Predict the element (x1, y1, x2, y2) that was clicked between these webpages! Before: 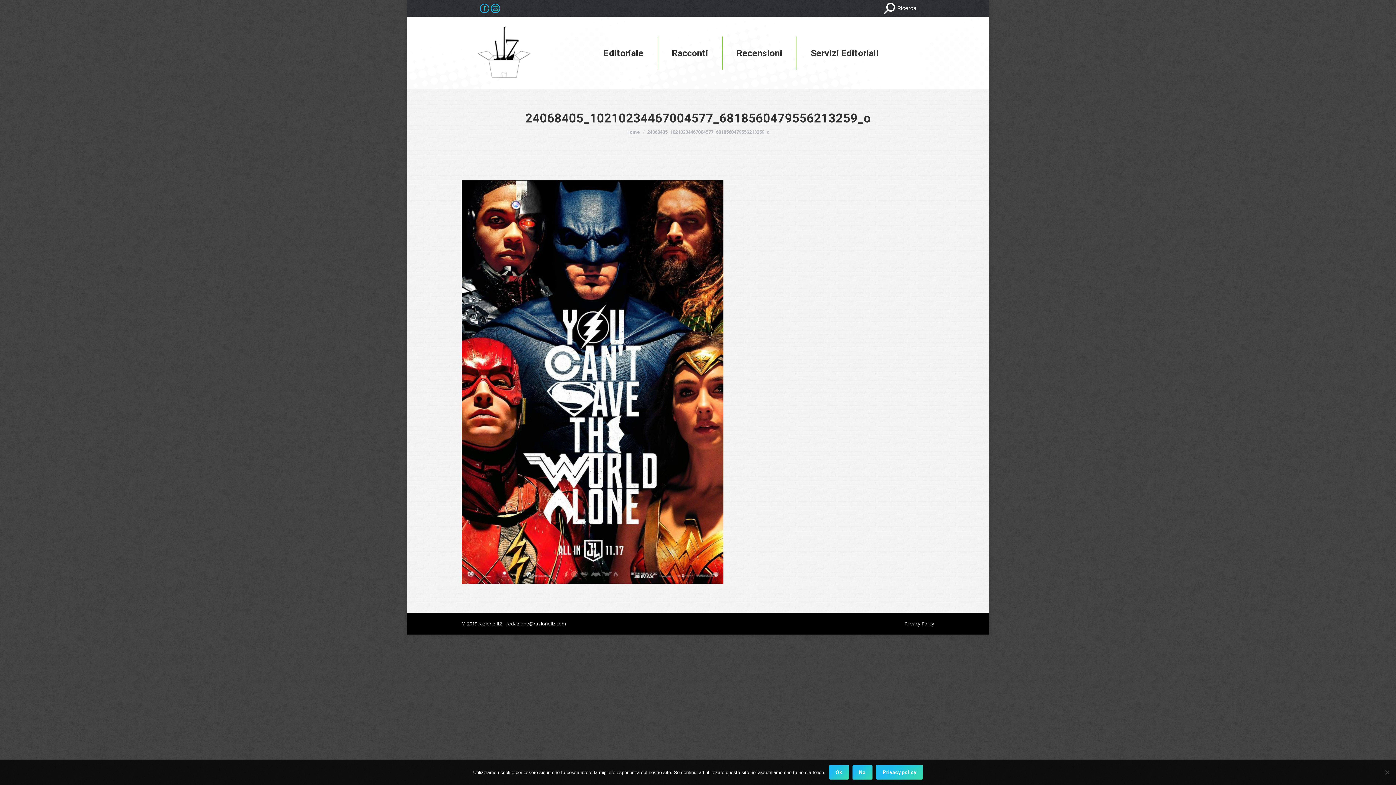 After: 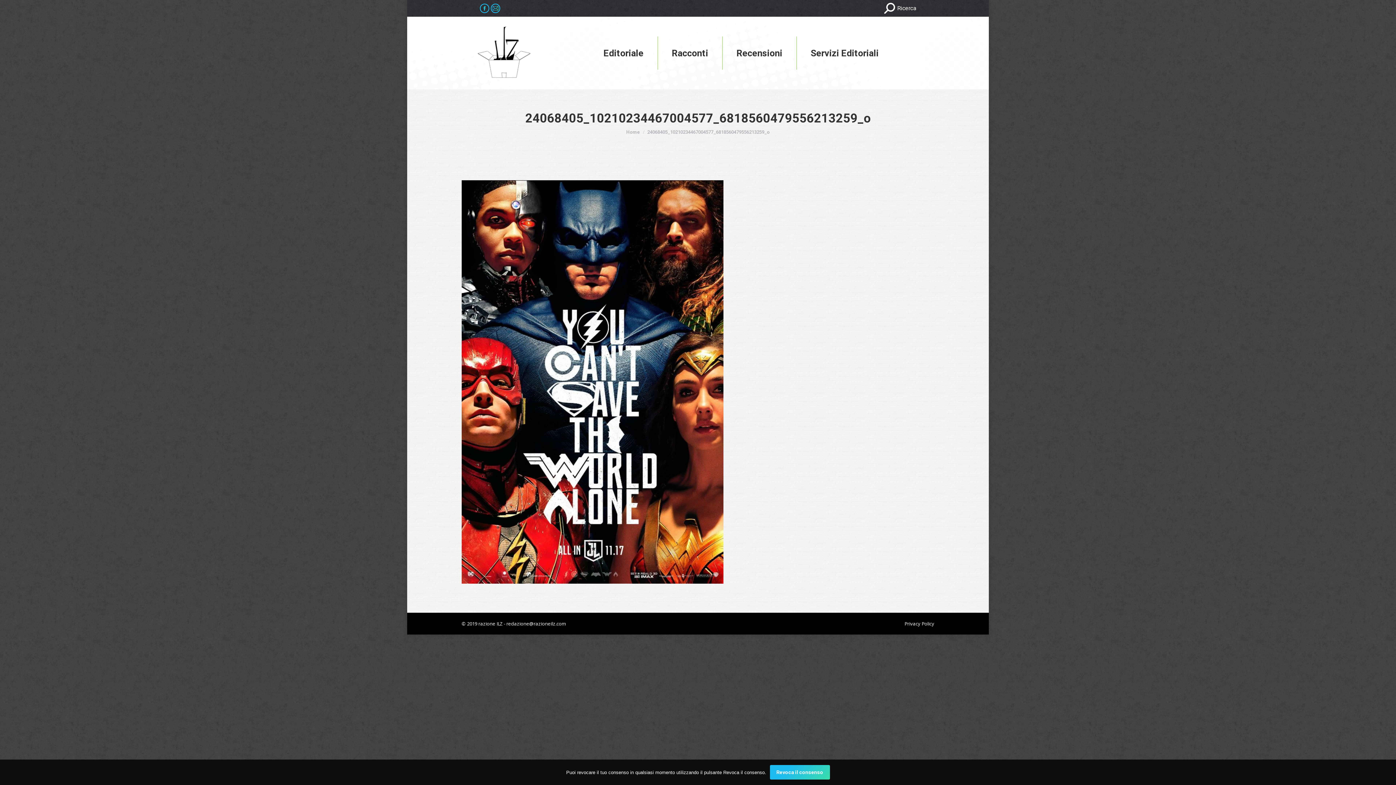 Action: label: Ok bbox: (829, 765, 848, 780)